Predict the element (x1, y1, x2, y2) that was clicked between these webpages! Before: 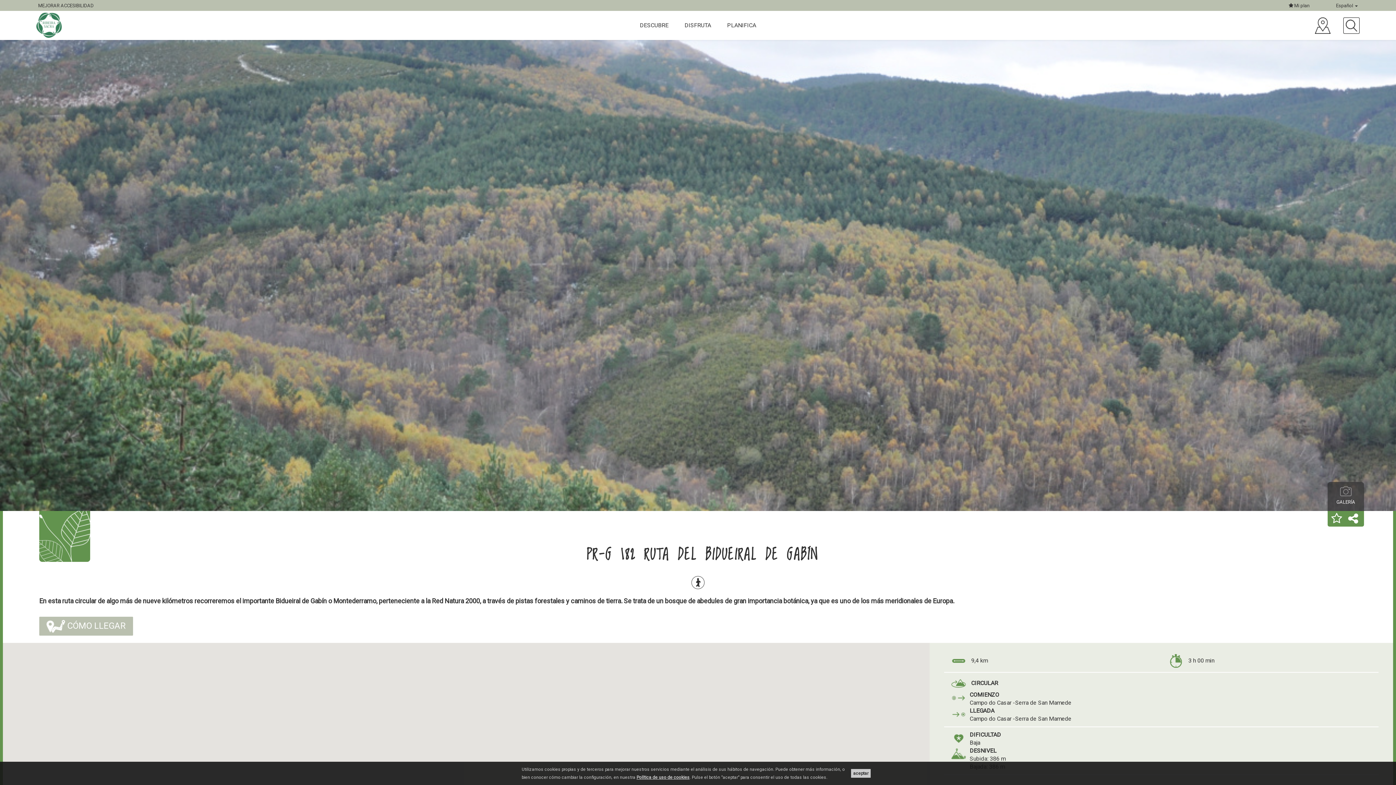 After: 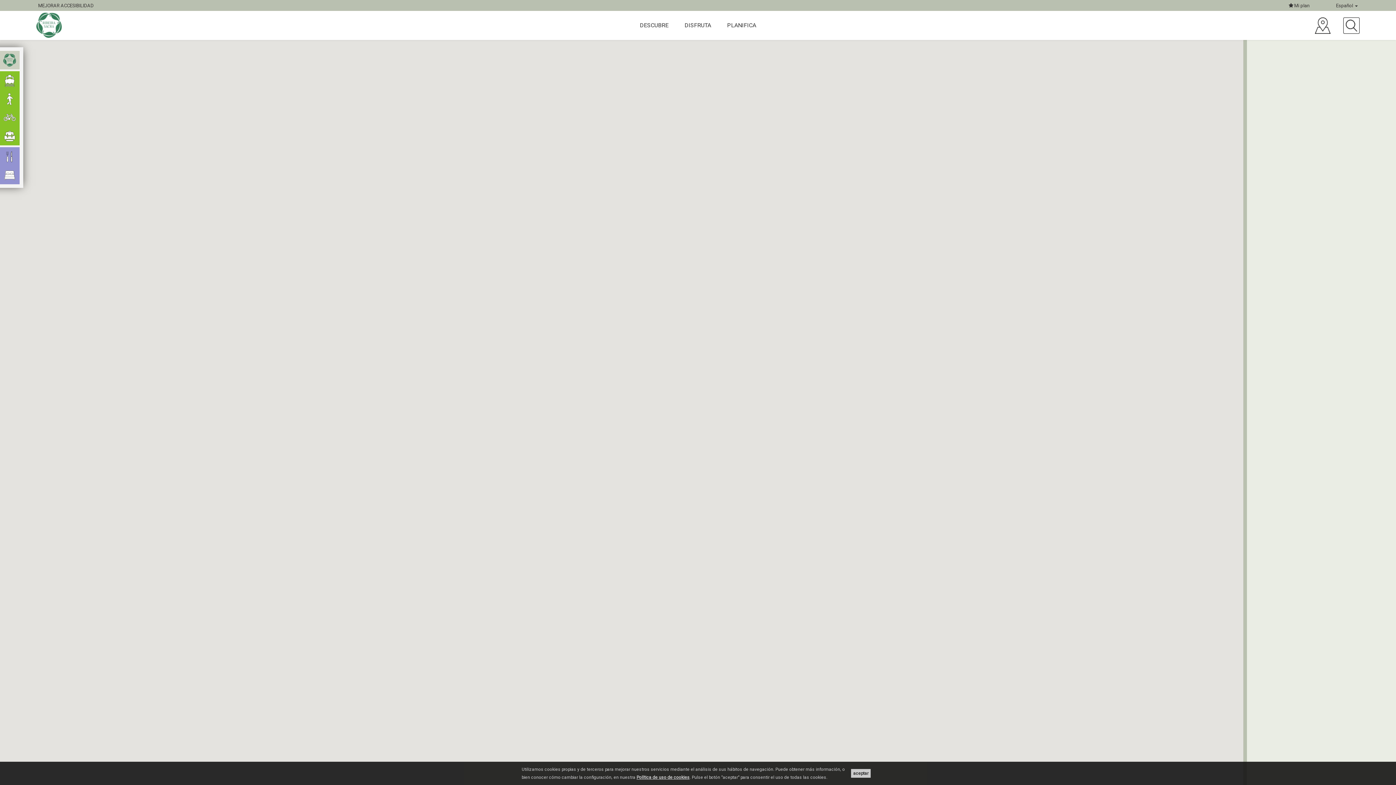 Action: bbox: (1314, 17, 1331, 33)